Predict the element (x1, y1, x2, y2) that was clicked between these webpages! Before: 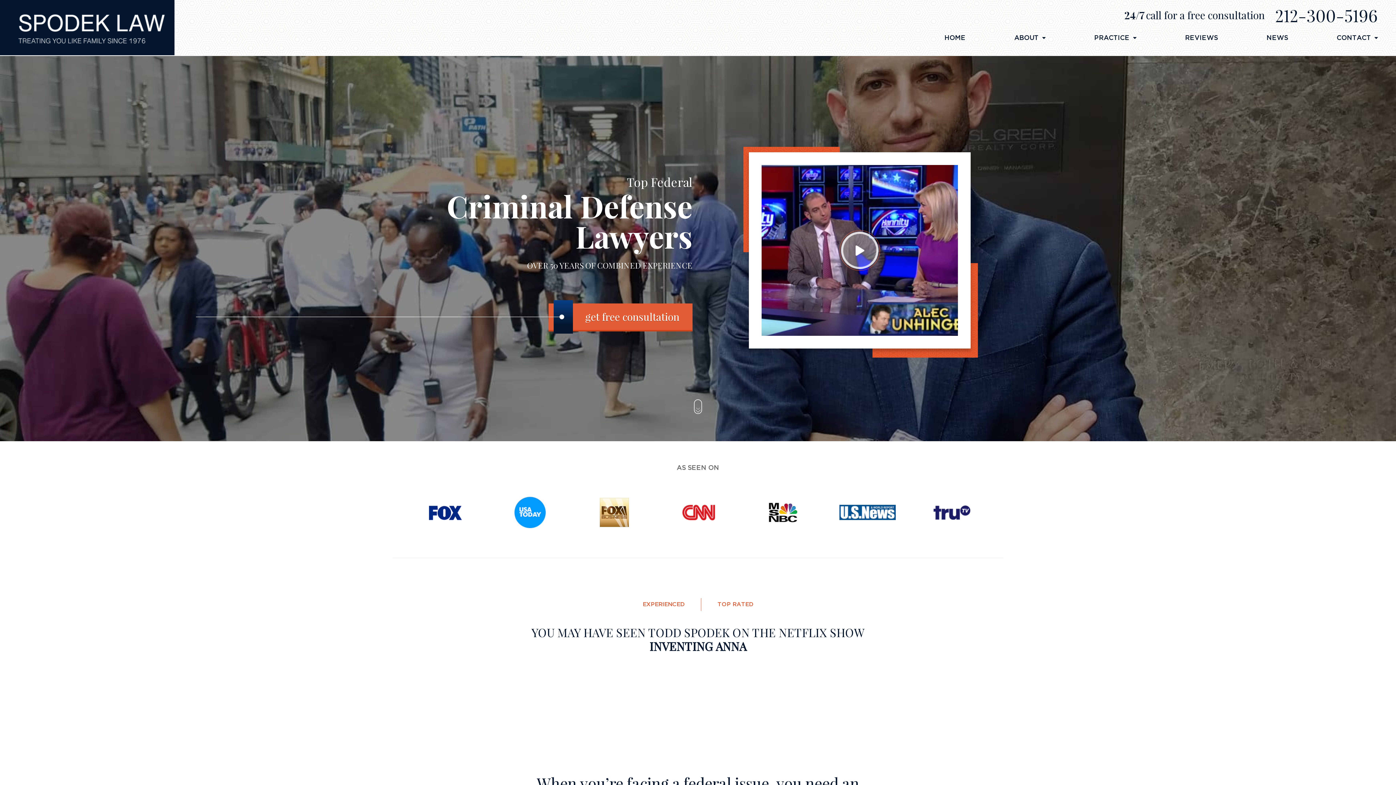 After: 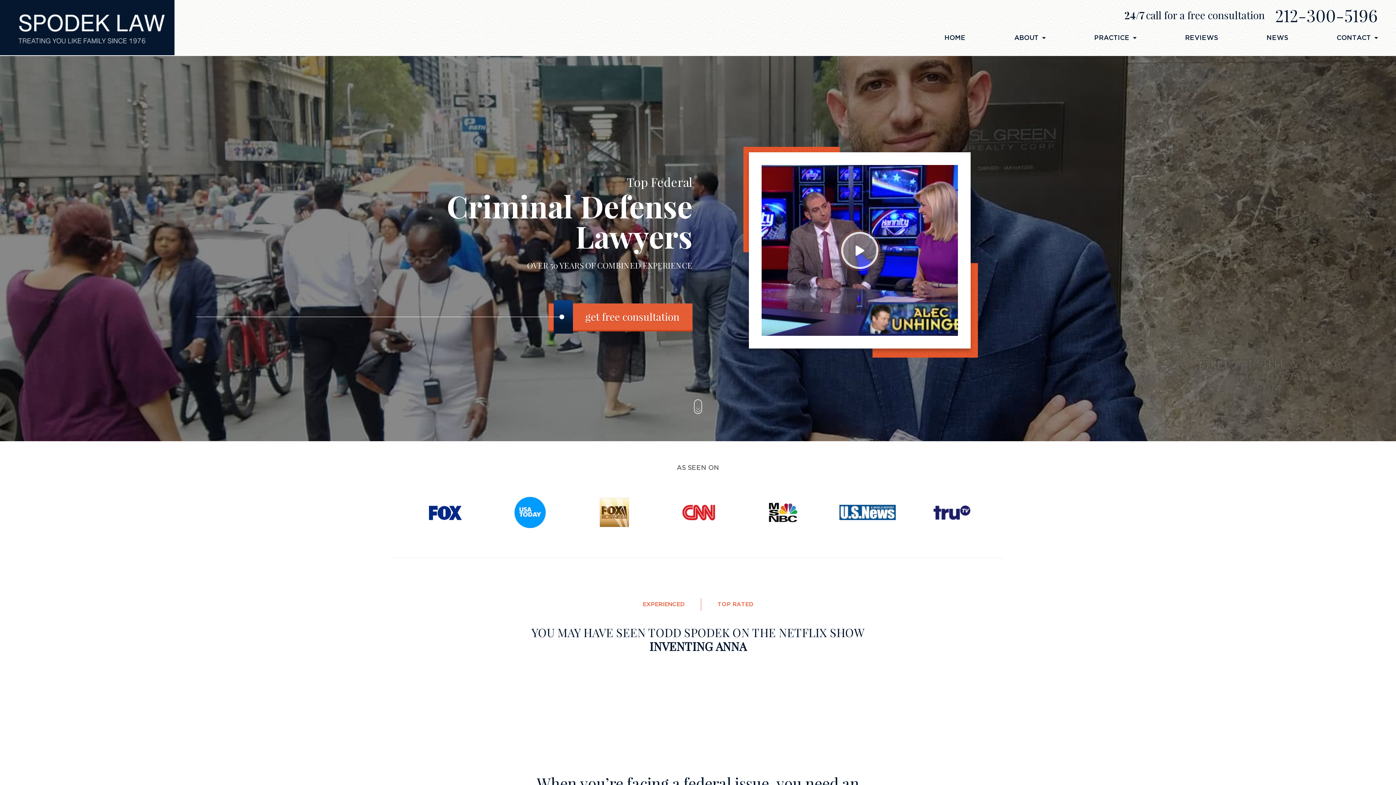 Action: bbox: (656, 504, 741, 520)